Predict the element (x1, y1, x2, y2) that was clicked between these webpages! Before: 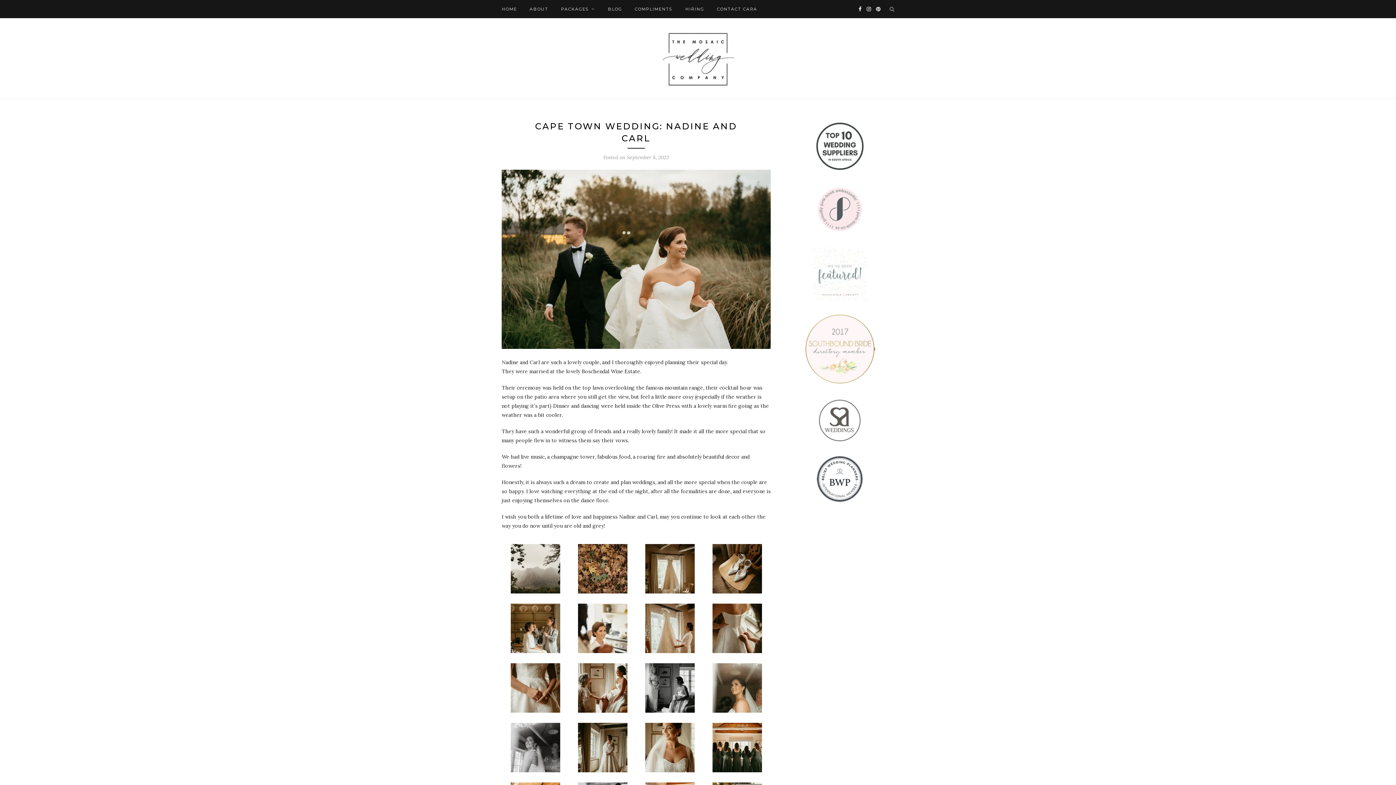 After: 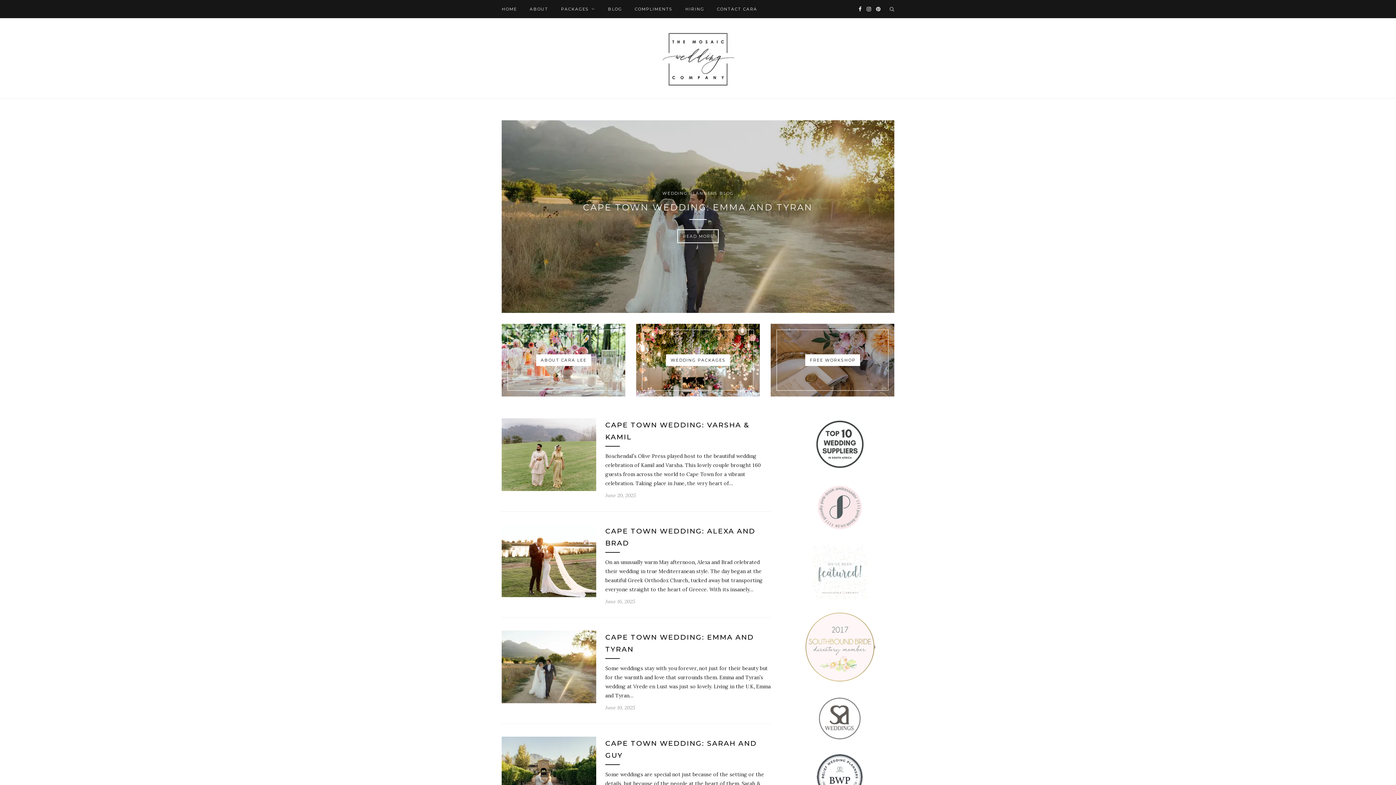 Action: label: BLOG bbox: (608, 0, 622, 18)